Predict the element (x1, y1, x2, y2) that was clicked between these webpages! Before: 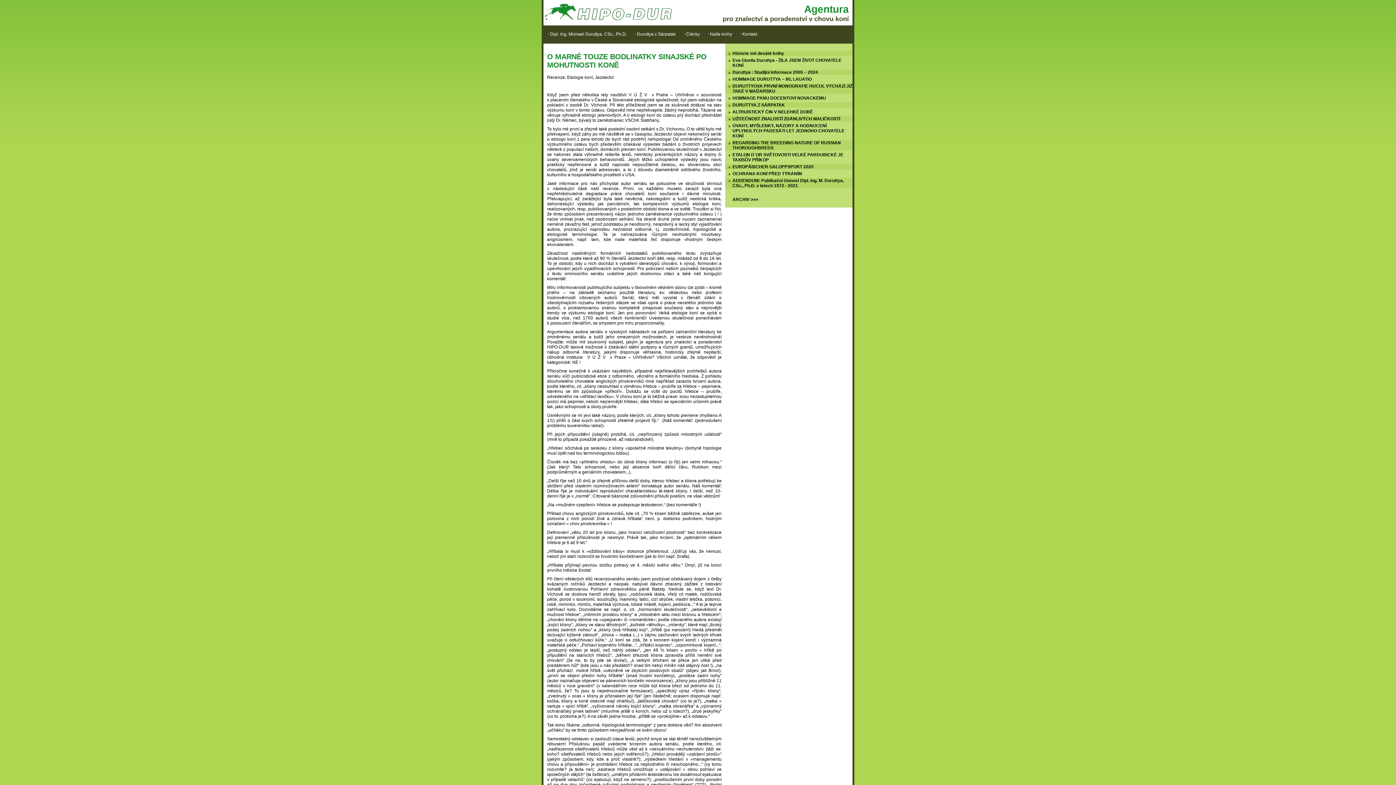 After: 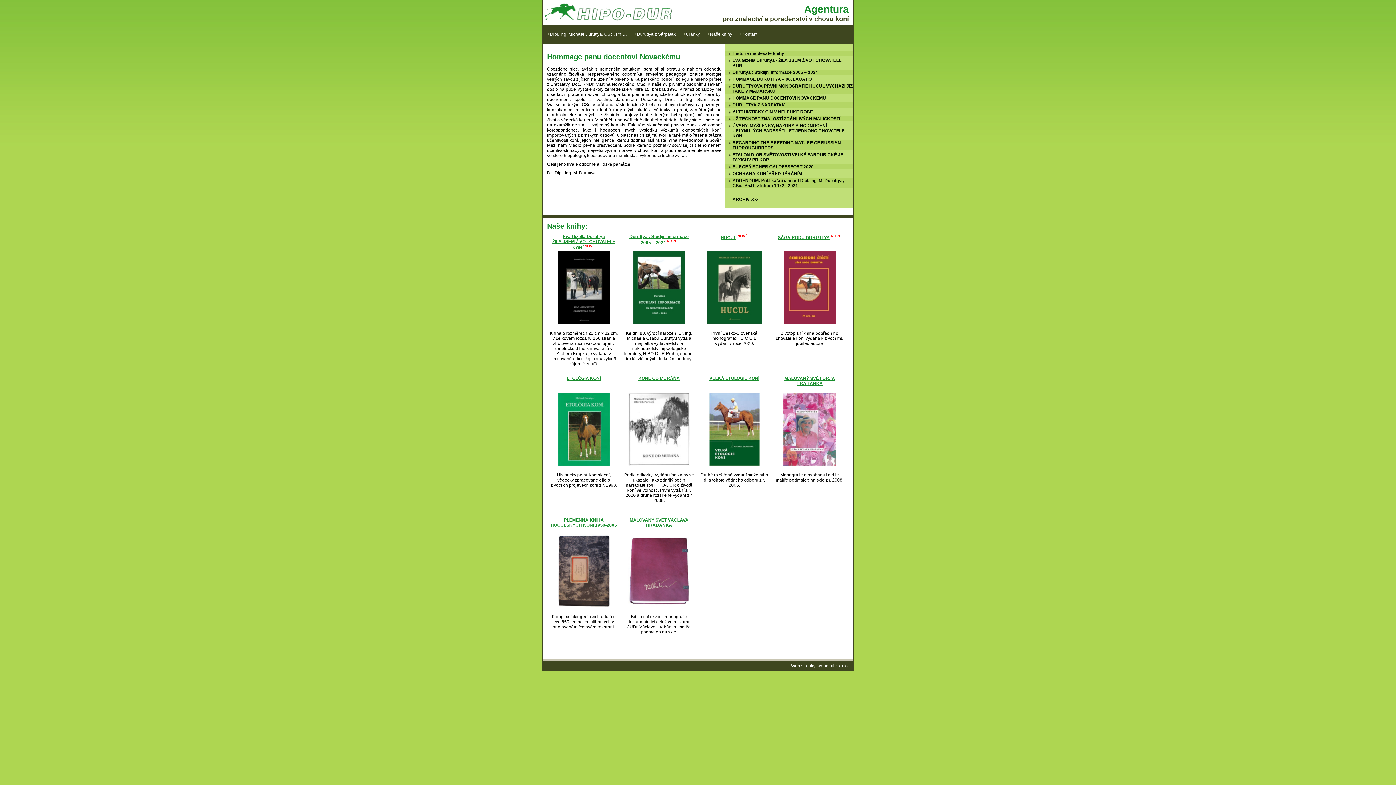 Action: label: HOMMAGE PANU DOCENTOVI NOVACKÉMU bbox: (732, 95, 826, 100)